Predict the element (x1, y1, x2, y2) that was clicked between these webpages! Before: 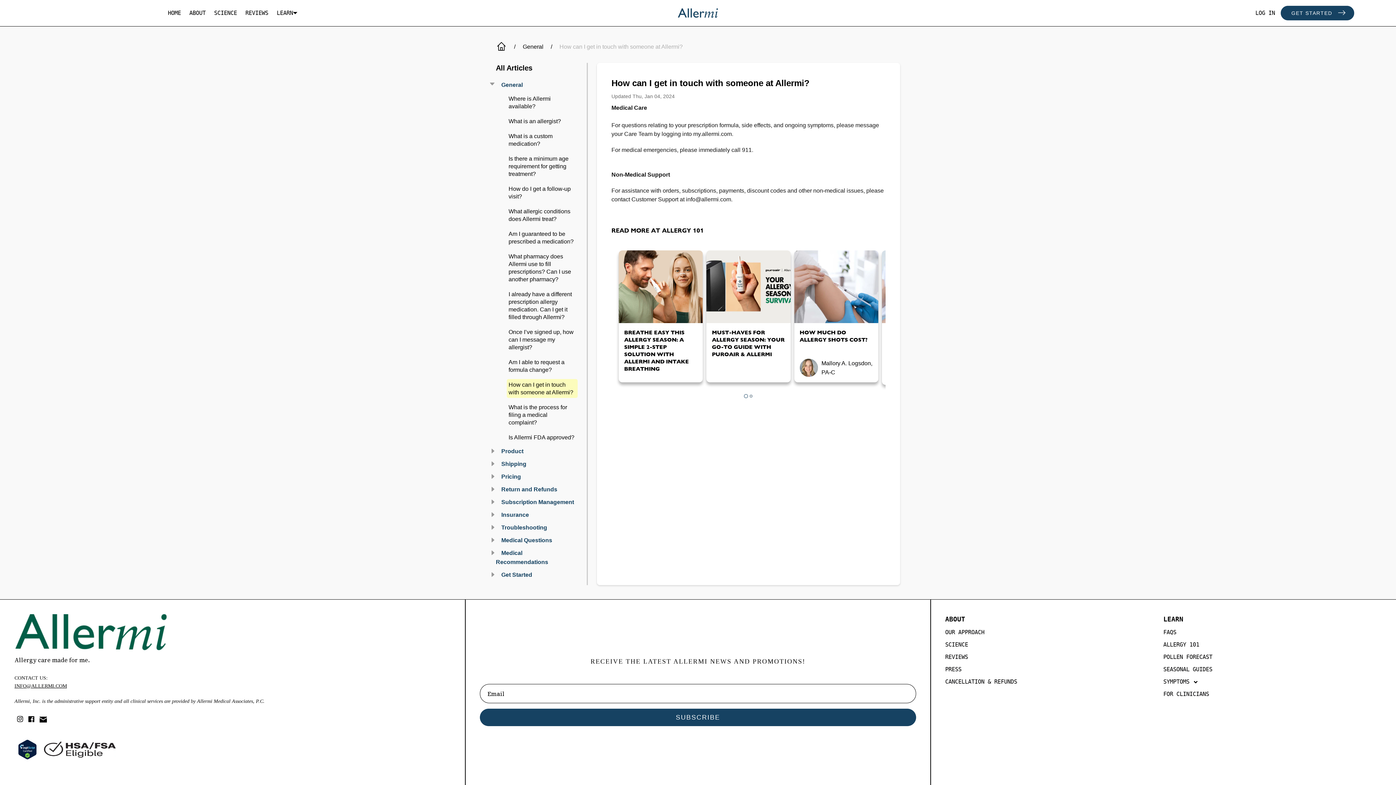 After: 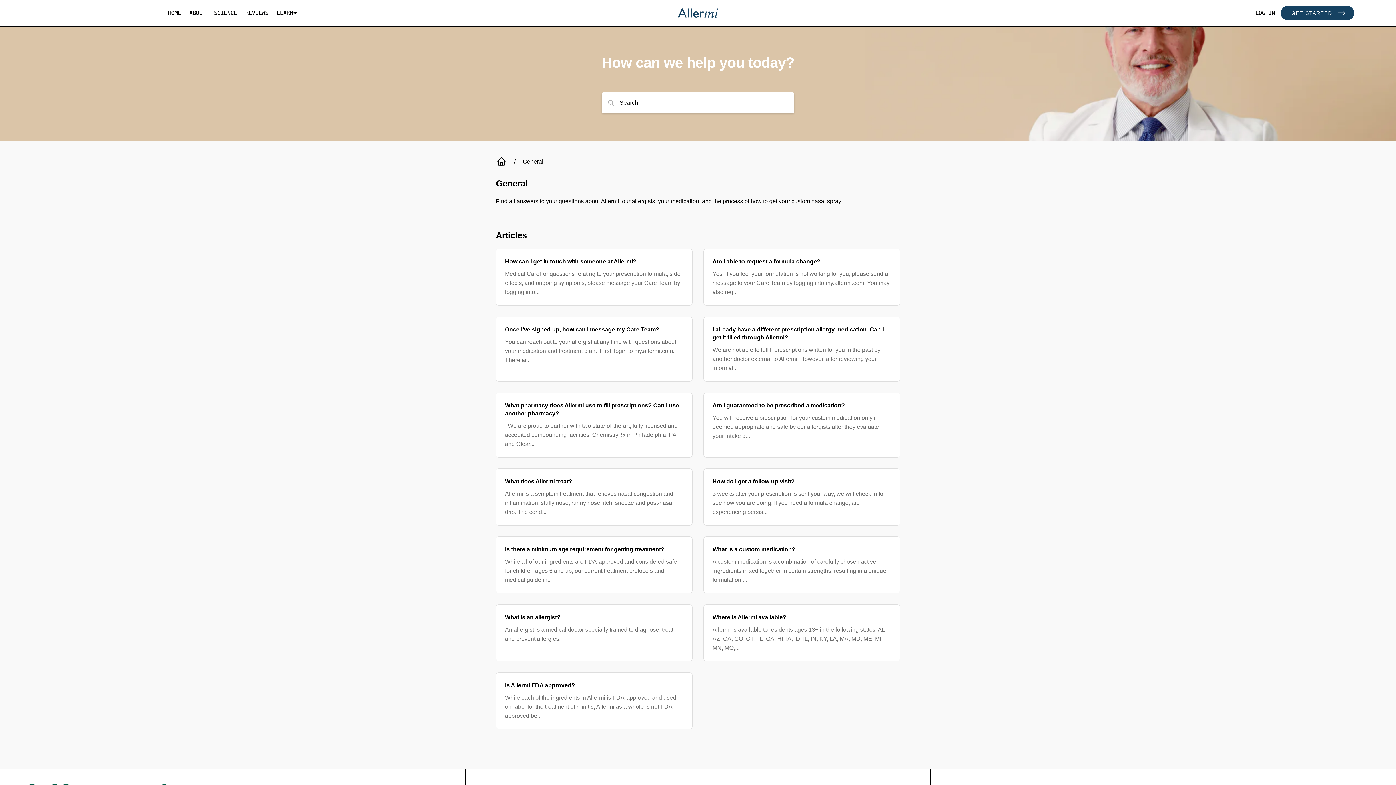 Action: label: General bbox: (522, 42, 543, 51)